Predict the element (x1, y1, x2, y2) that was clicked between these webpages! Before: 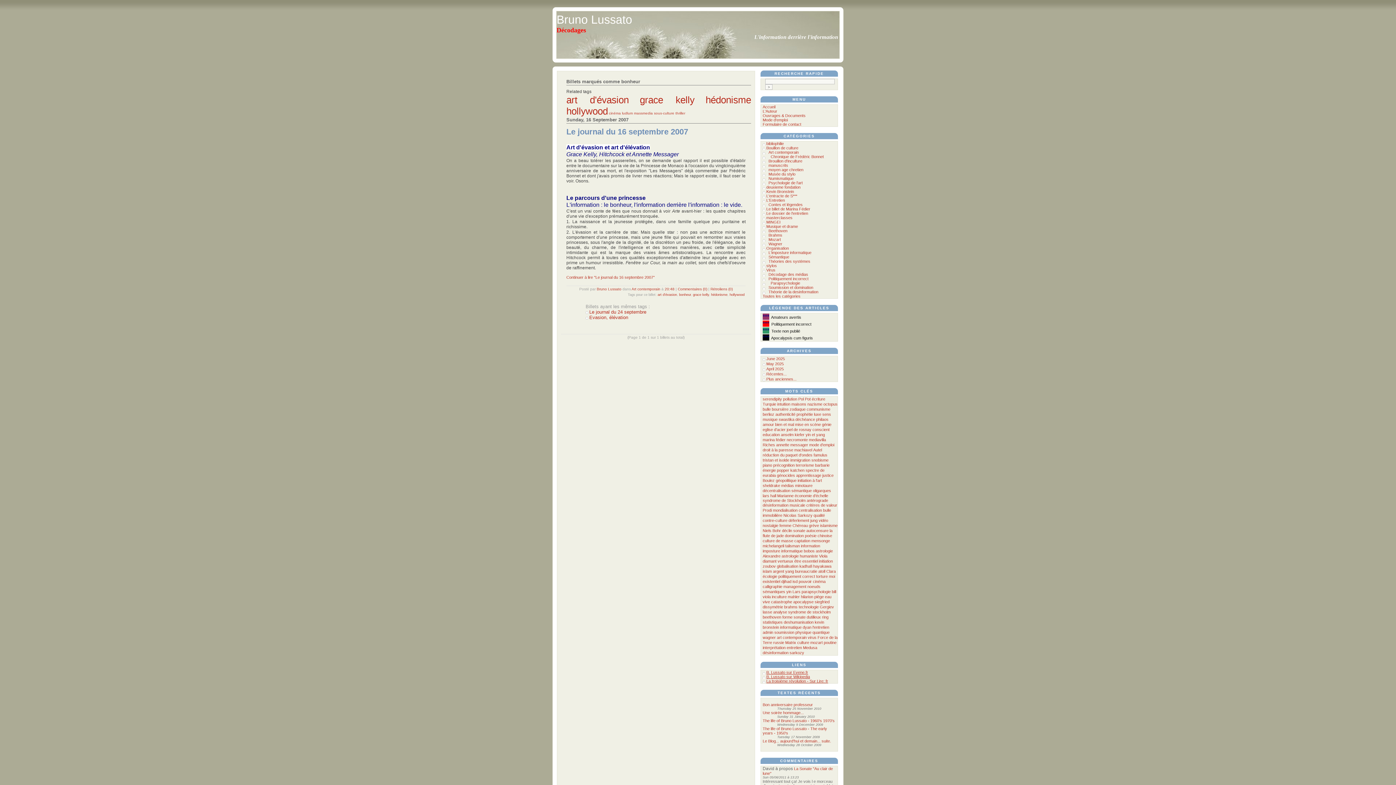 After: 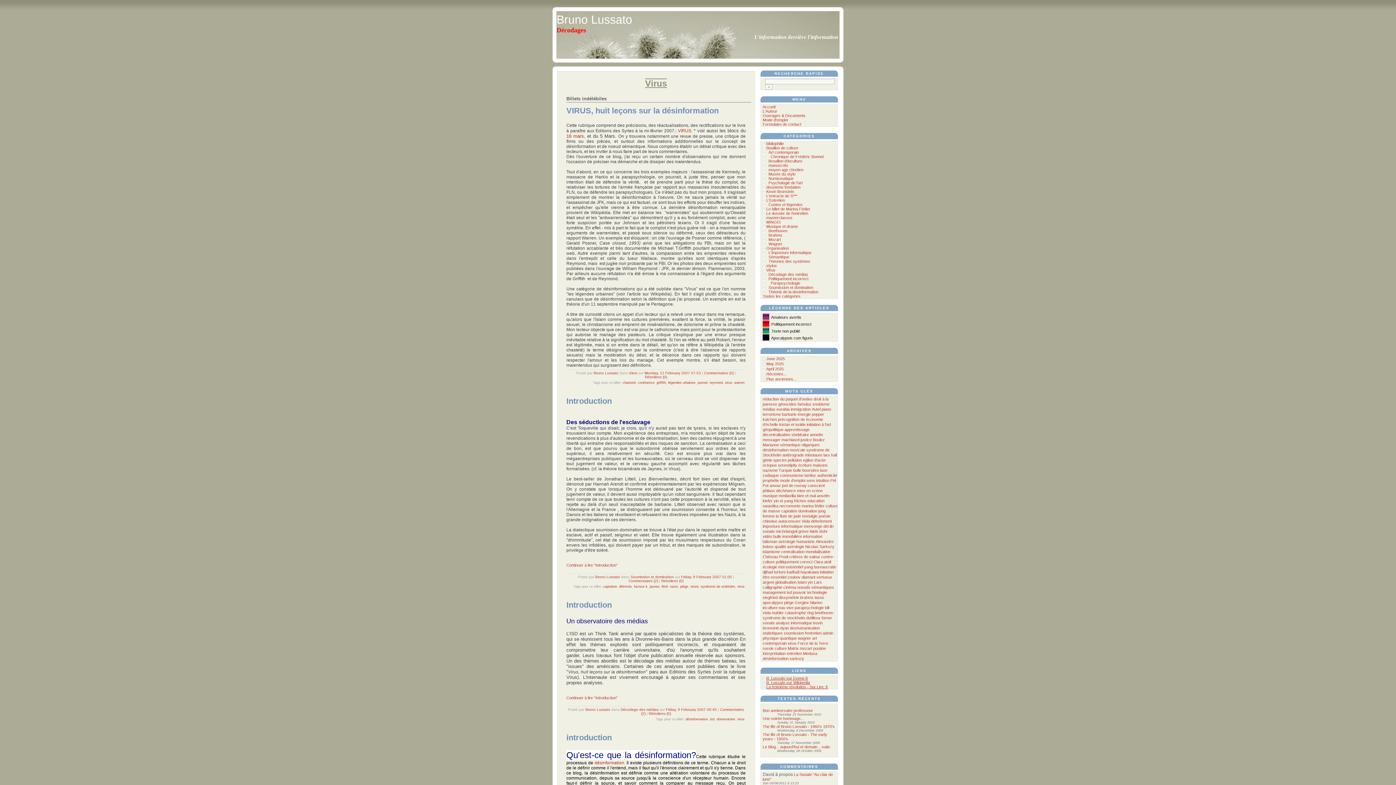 Action: label: Virus bbox: (766, 268, 775, 272)